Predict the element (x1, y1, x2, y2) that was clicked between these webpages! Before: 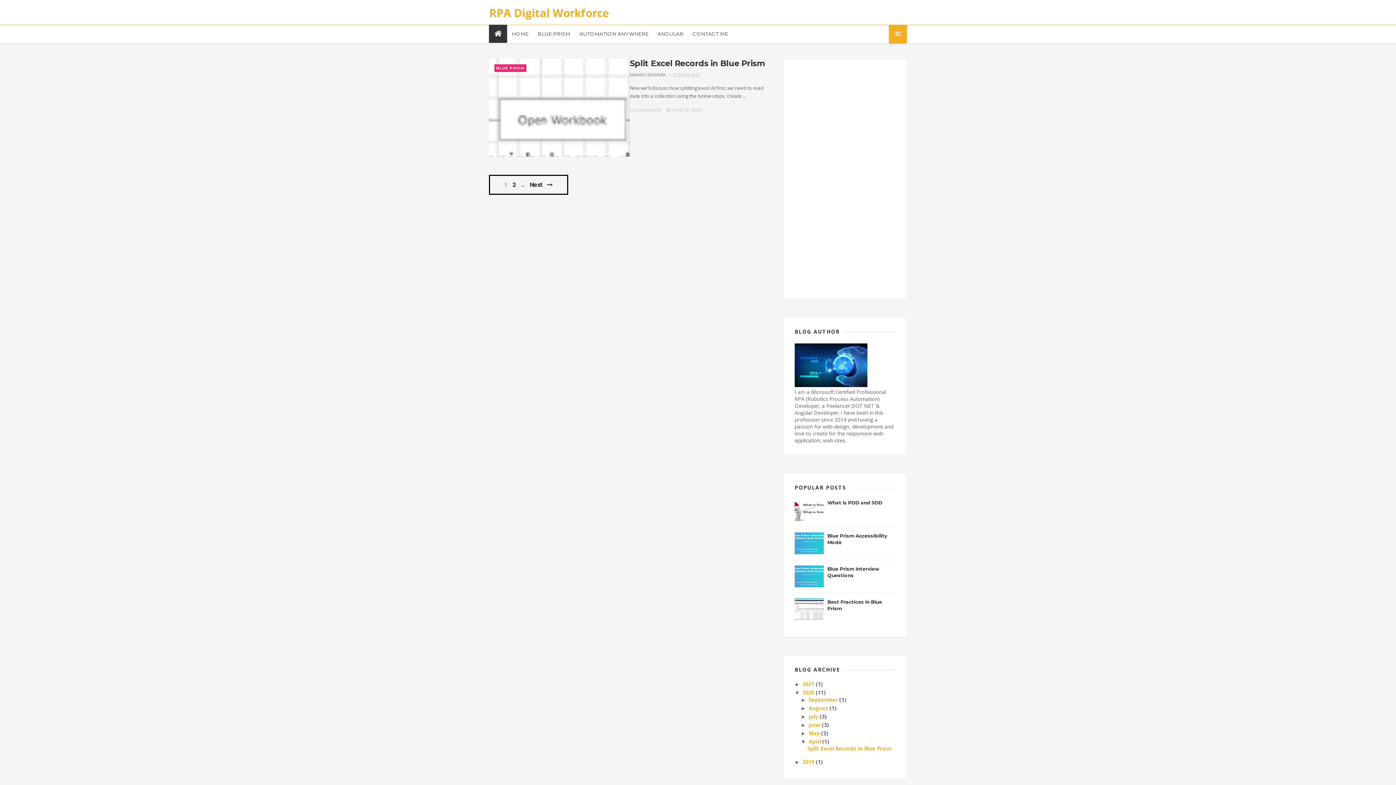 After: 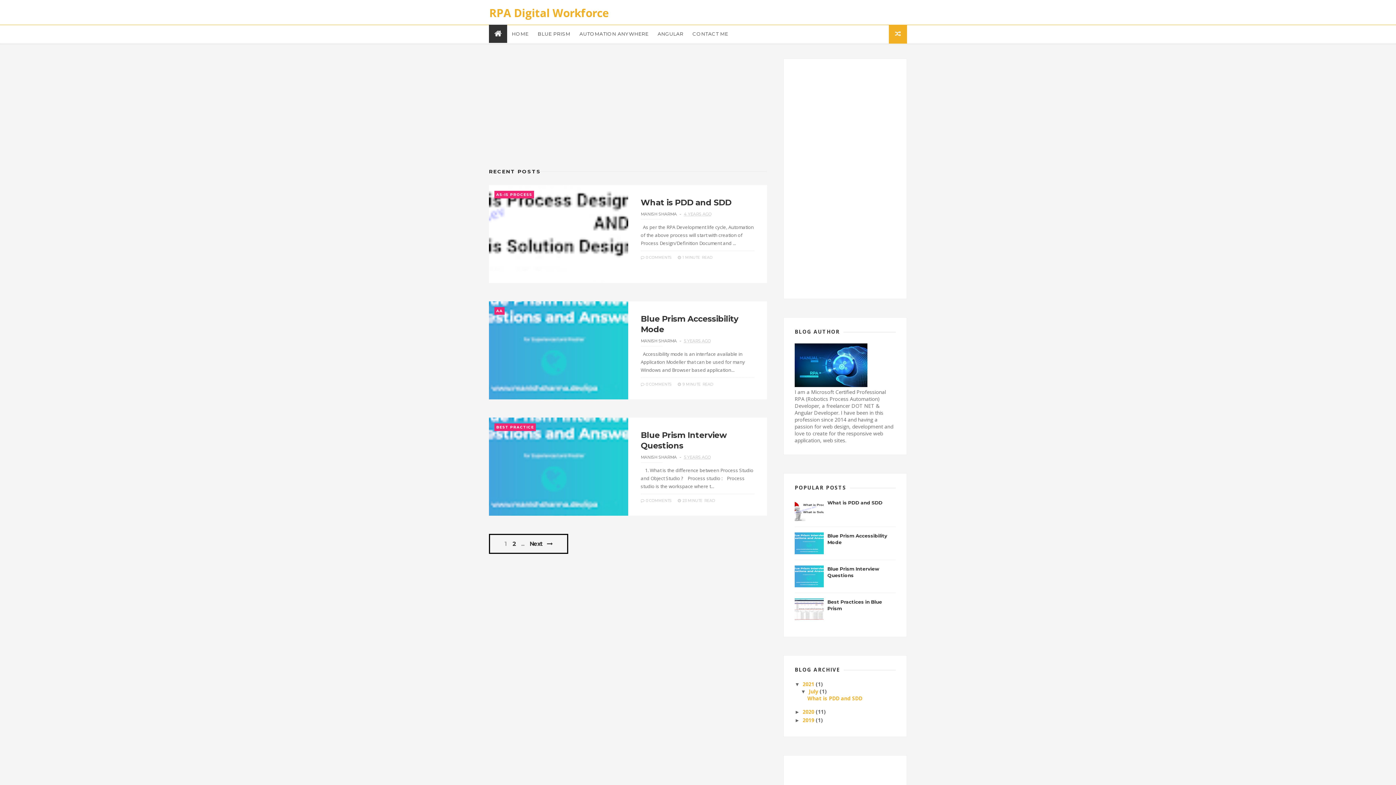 Action: bbox: (489, 5, 608, 20) label: RPA Digital Workforce